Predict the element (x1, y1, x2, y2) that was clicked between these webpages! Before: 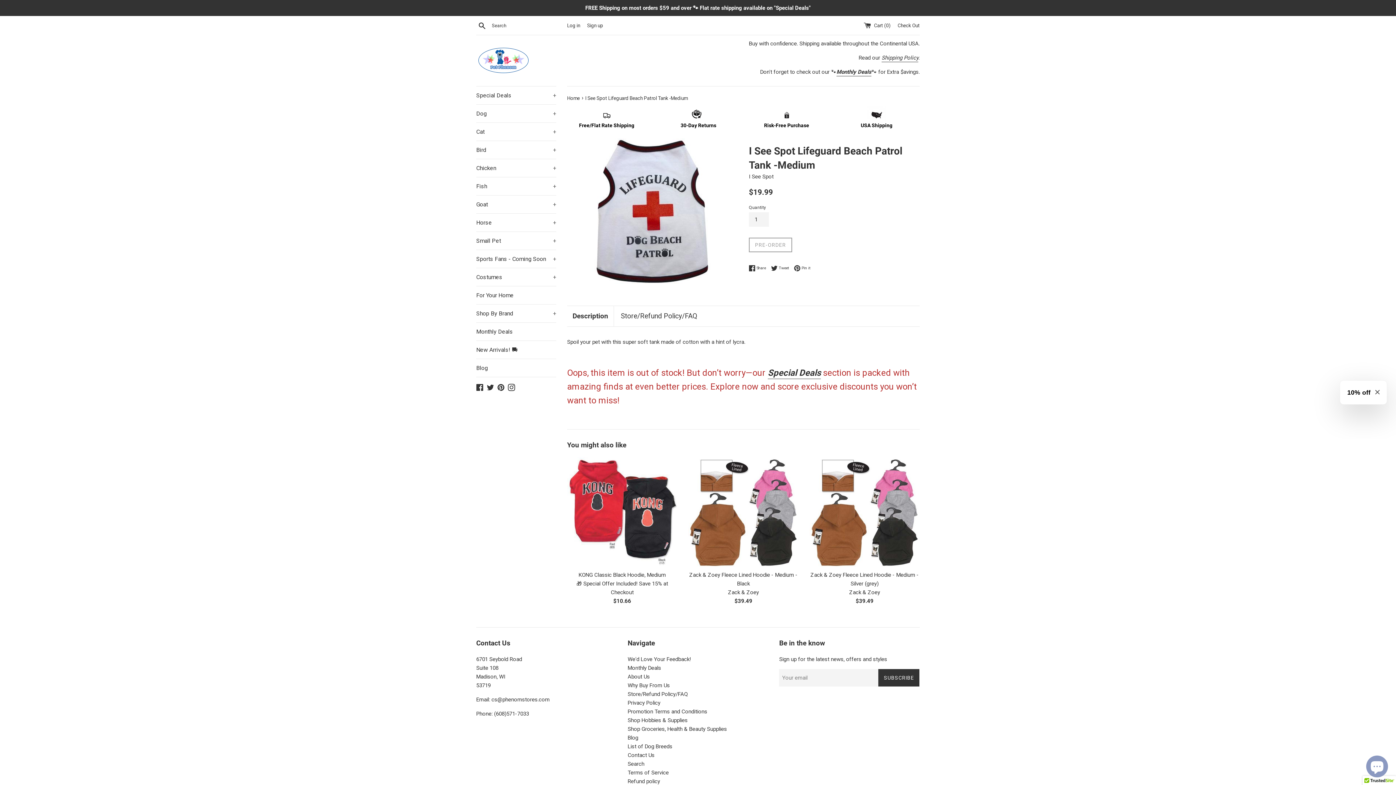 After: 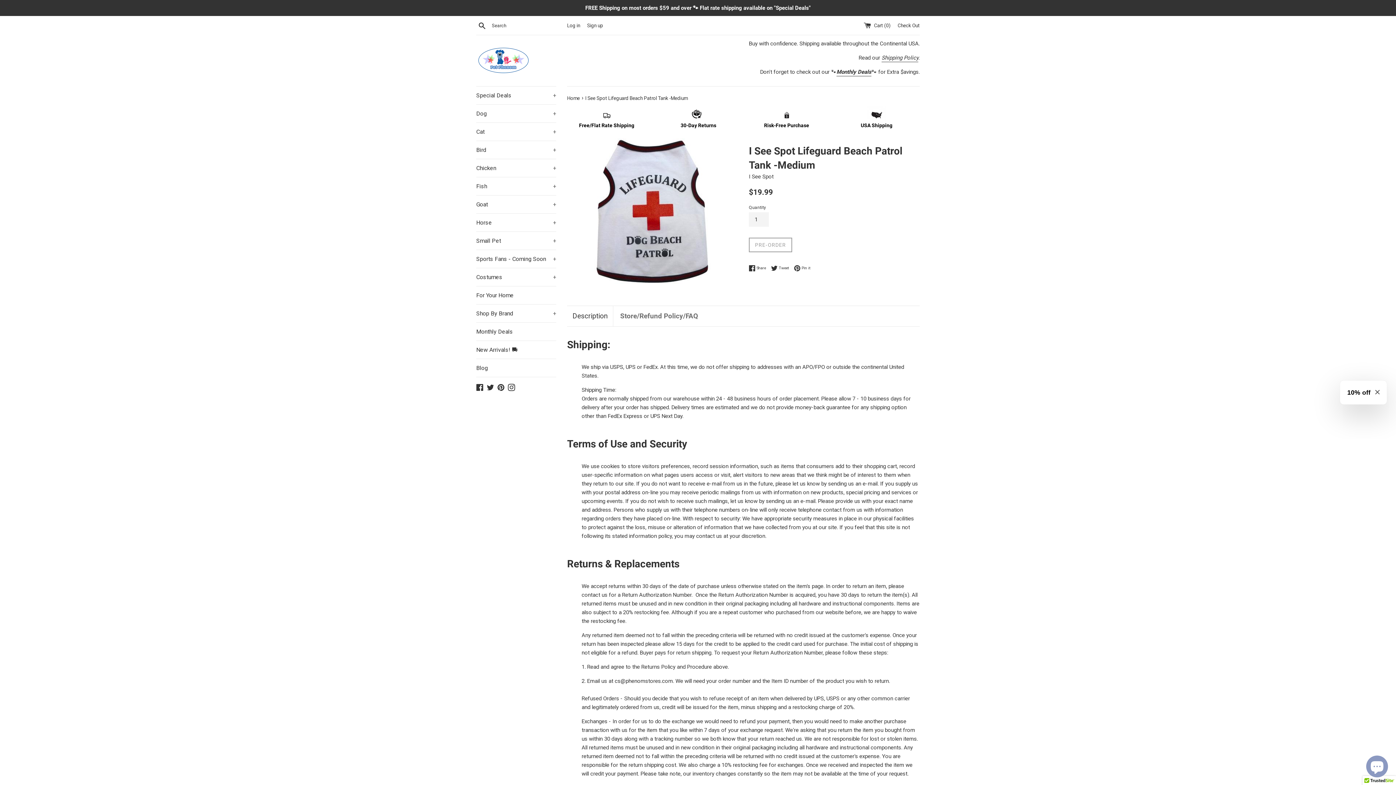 Action: bbox: (621, 311, 697, 321) label: Store/Refund Policy/FAQ